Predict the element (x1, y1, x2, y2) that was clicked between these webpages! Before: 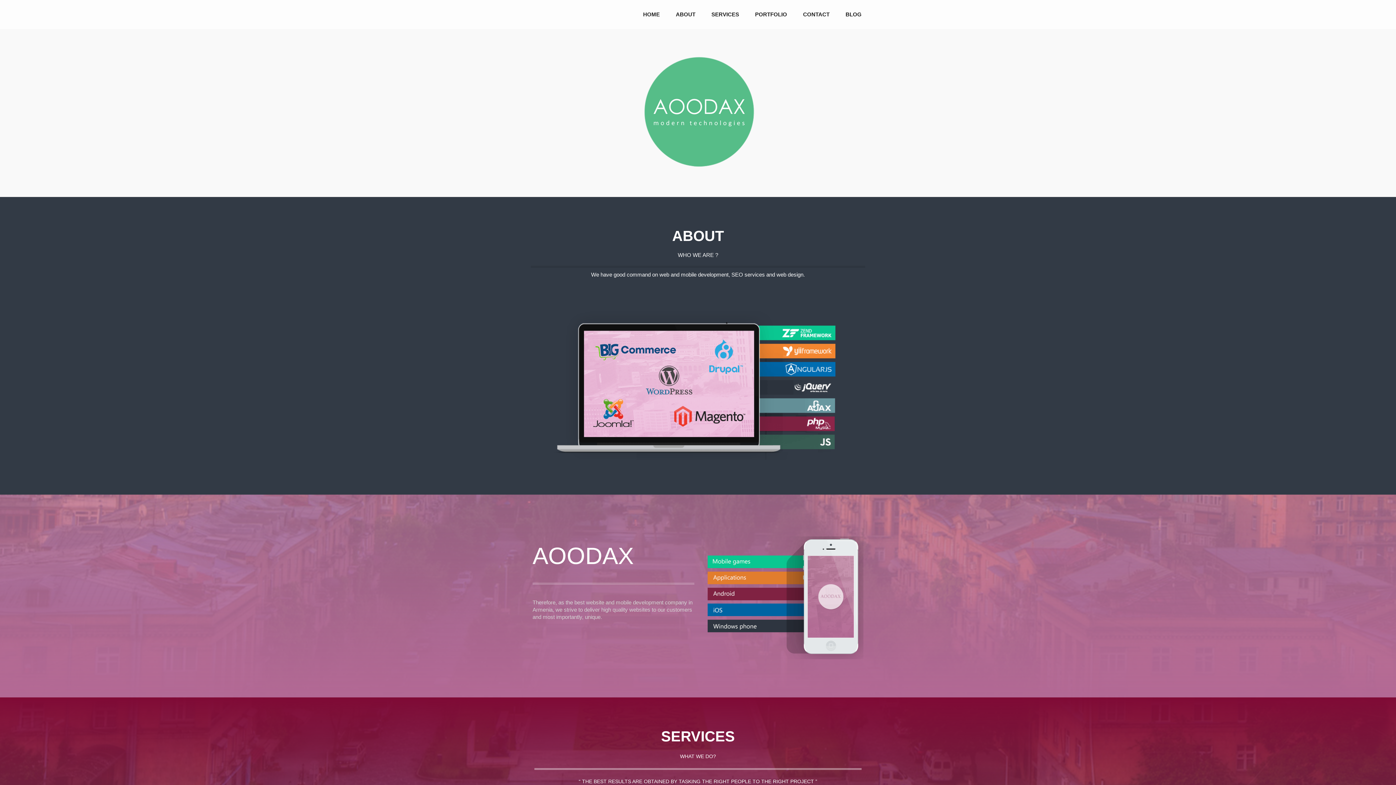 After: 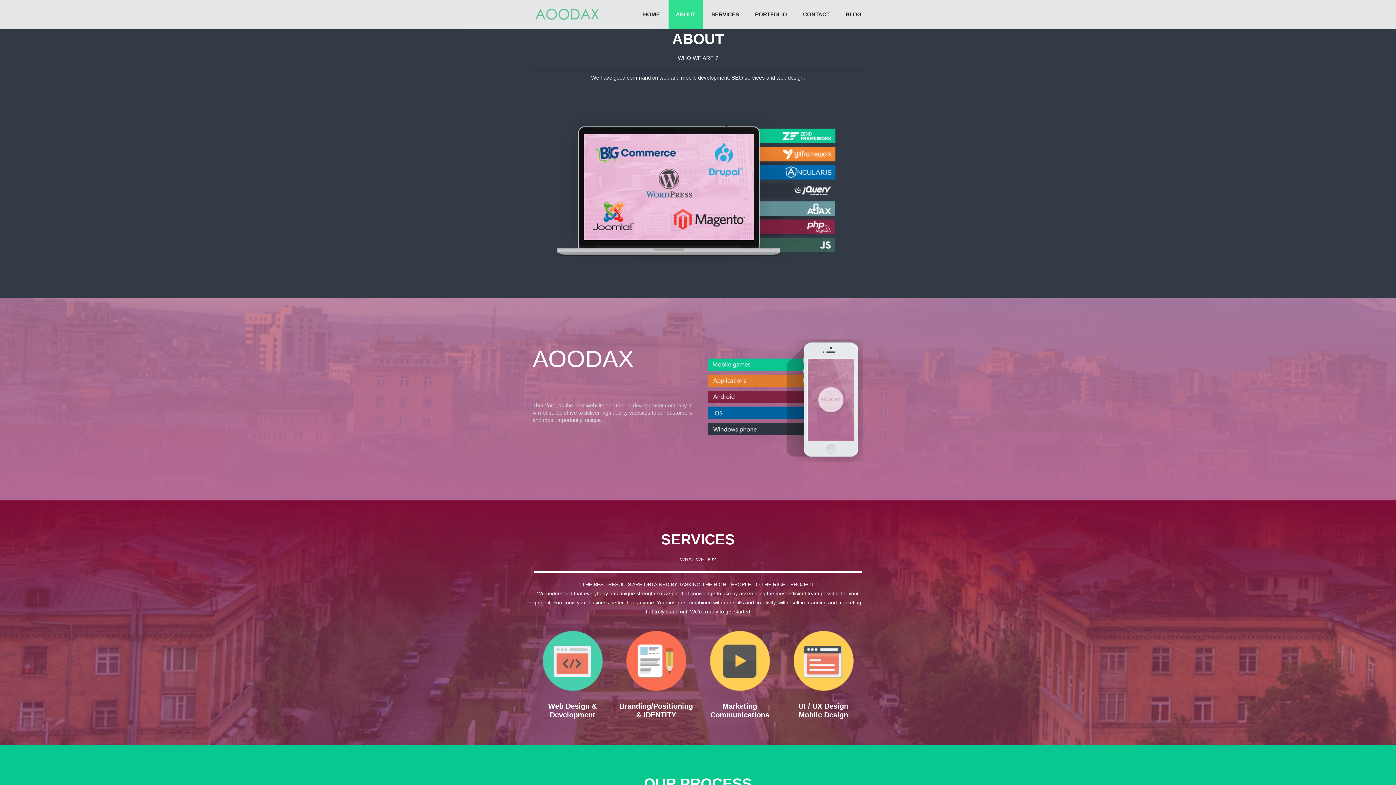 Action: label: ABOUT bbox: (668, 0, 702, 29)